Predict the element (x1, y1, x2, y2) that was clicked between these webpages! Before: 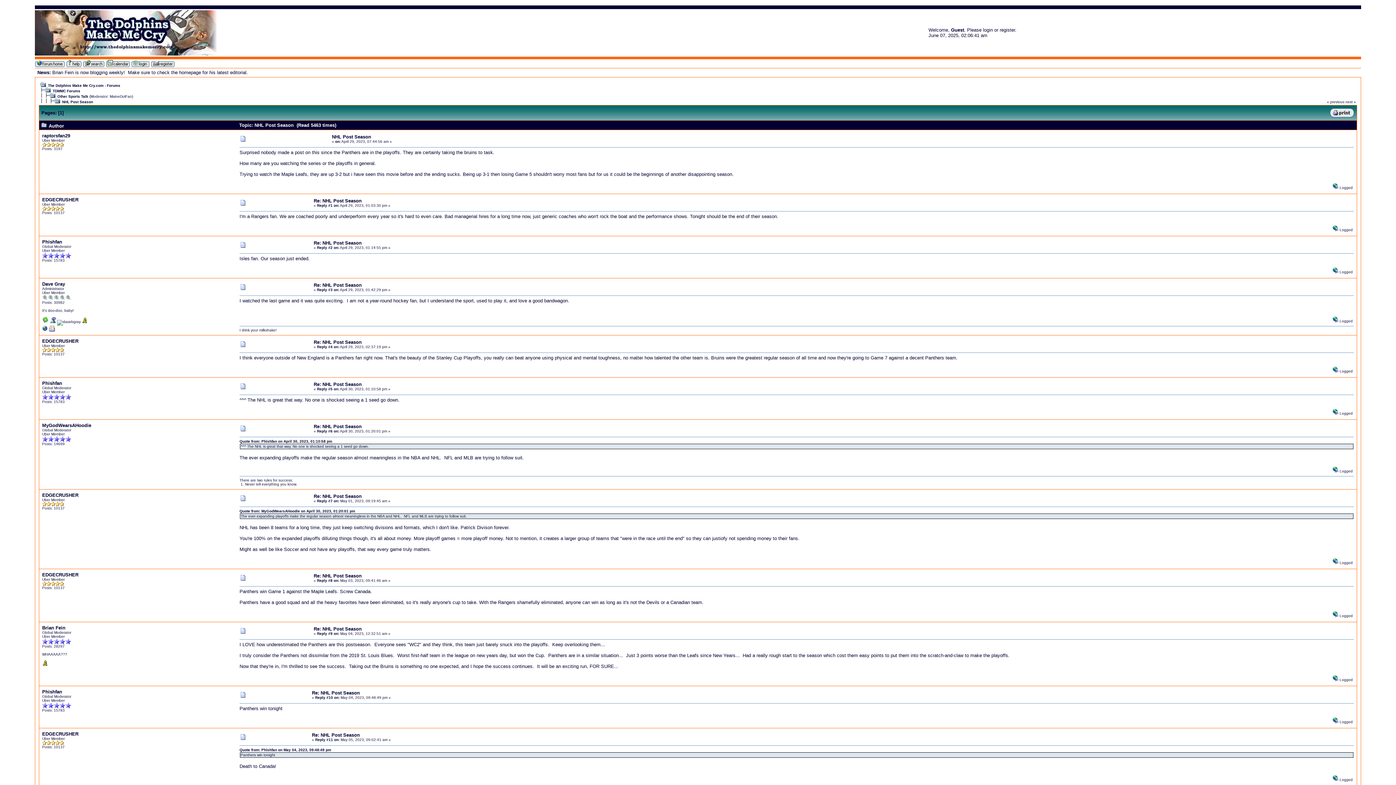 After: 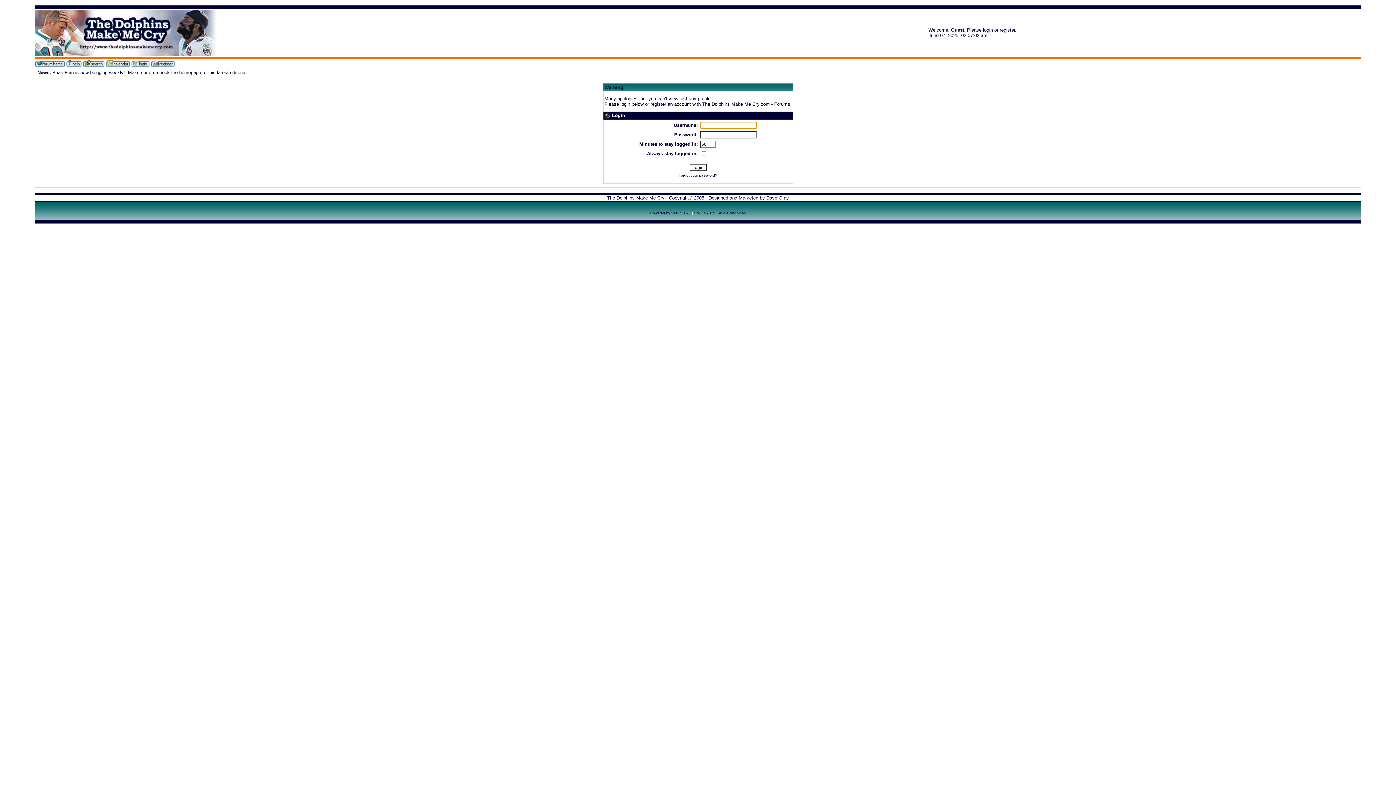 Action: bbox: (42, 239, 62, 244) label: Phishfan